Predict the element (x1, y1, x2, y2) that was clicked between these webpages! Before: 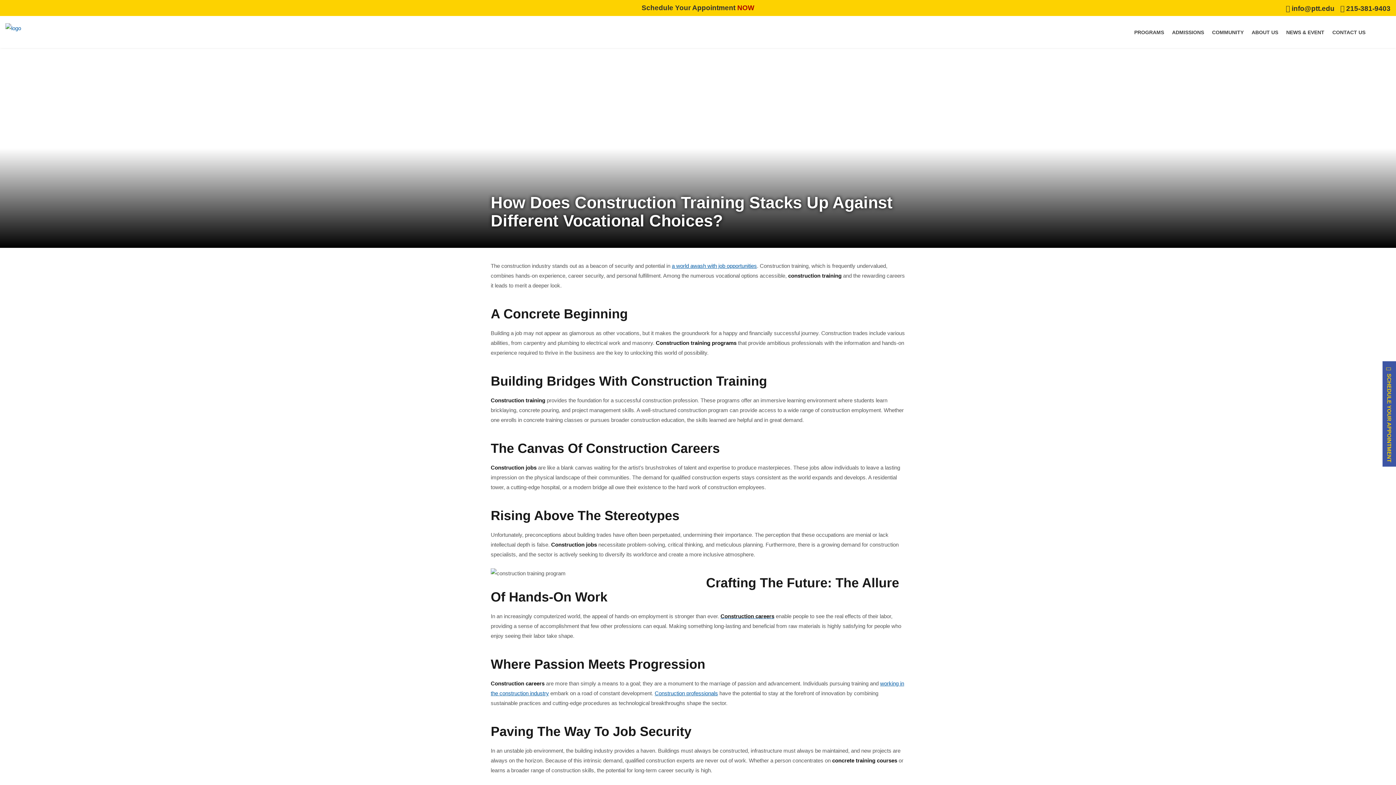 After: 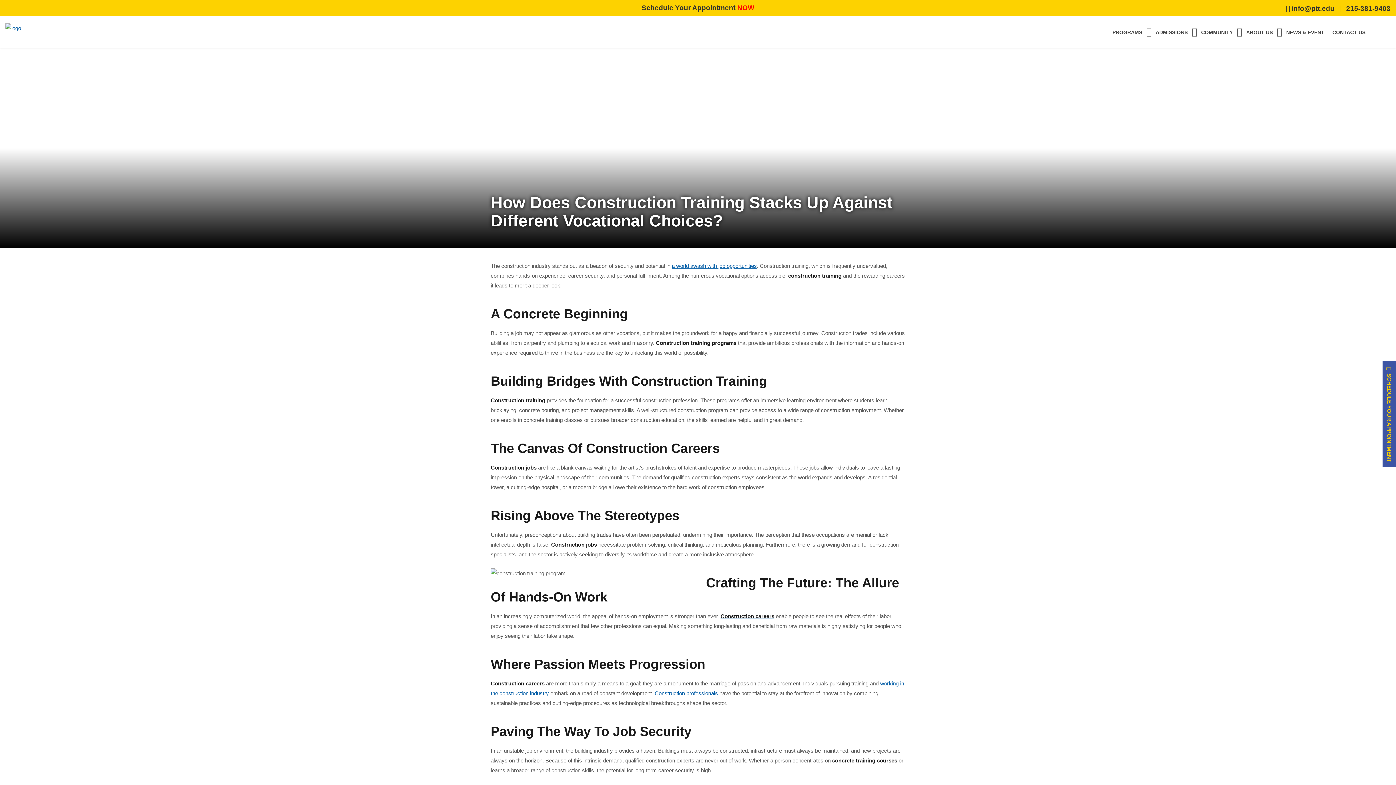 Action: label: 215-381-9403 bbox: (1340, 4, 1390, 12)